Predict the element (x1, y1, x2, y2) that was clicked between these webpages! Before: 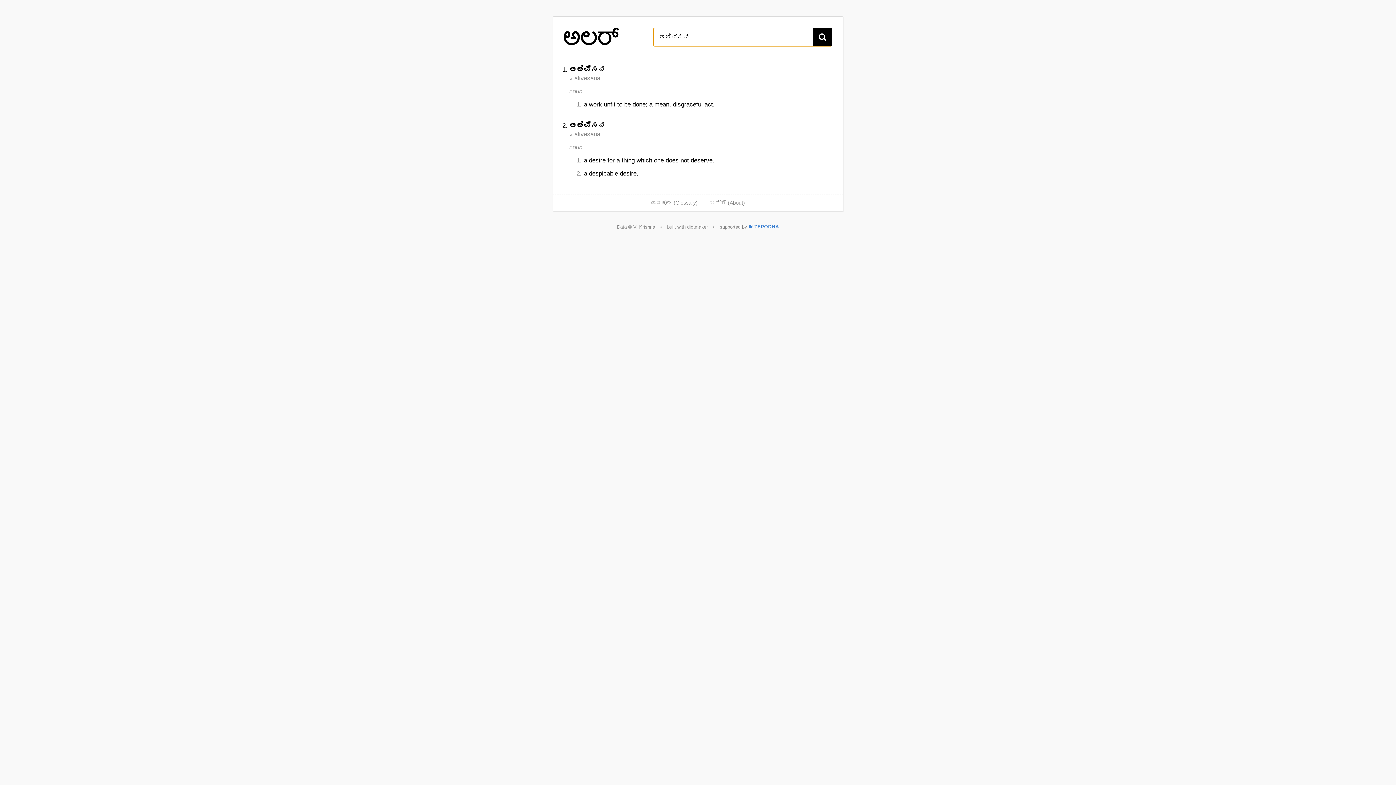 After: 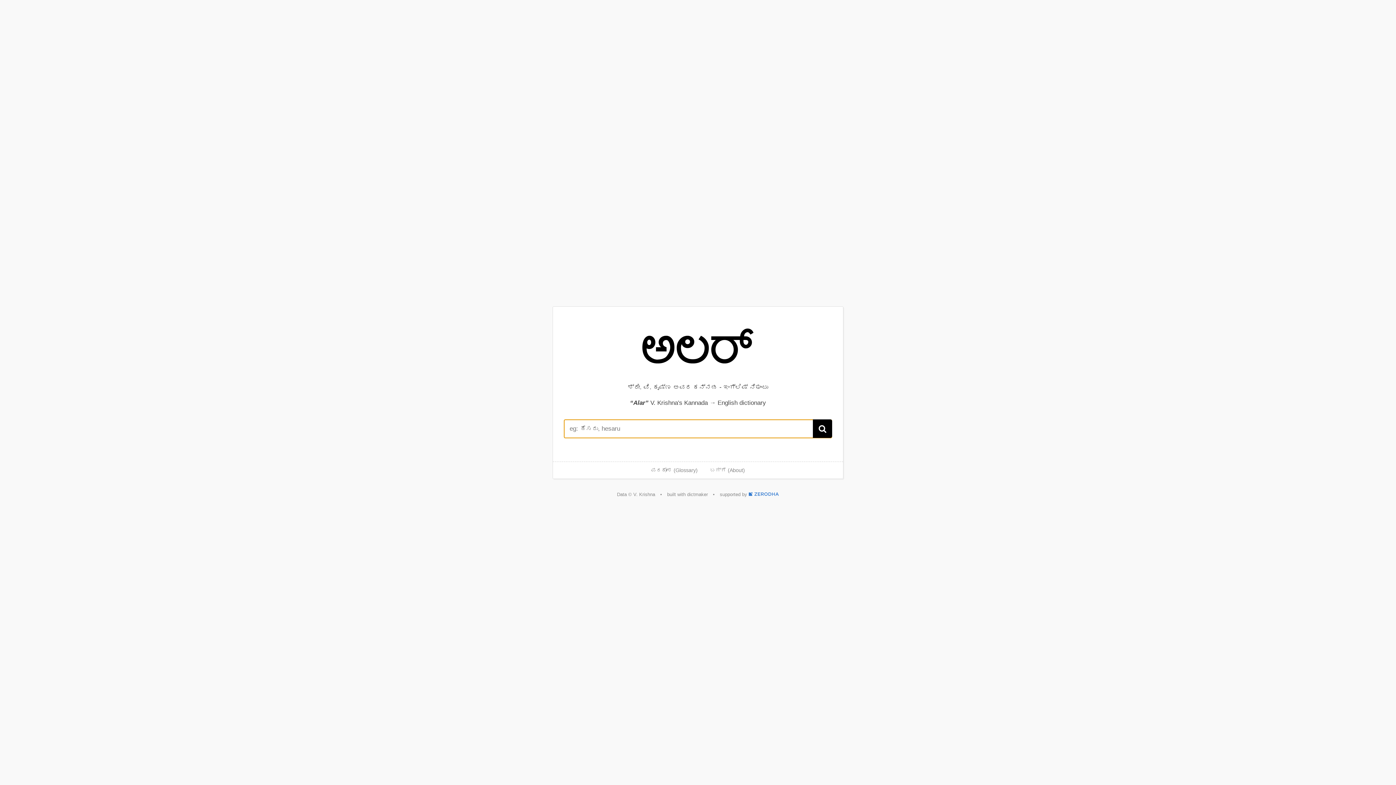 Action: bbox: (564, 39, 619, 46)